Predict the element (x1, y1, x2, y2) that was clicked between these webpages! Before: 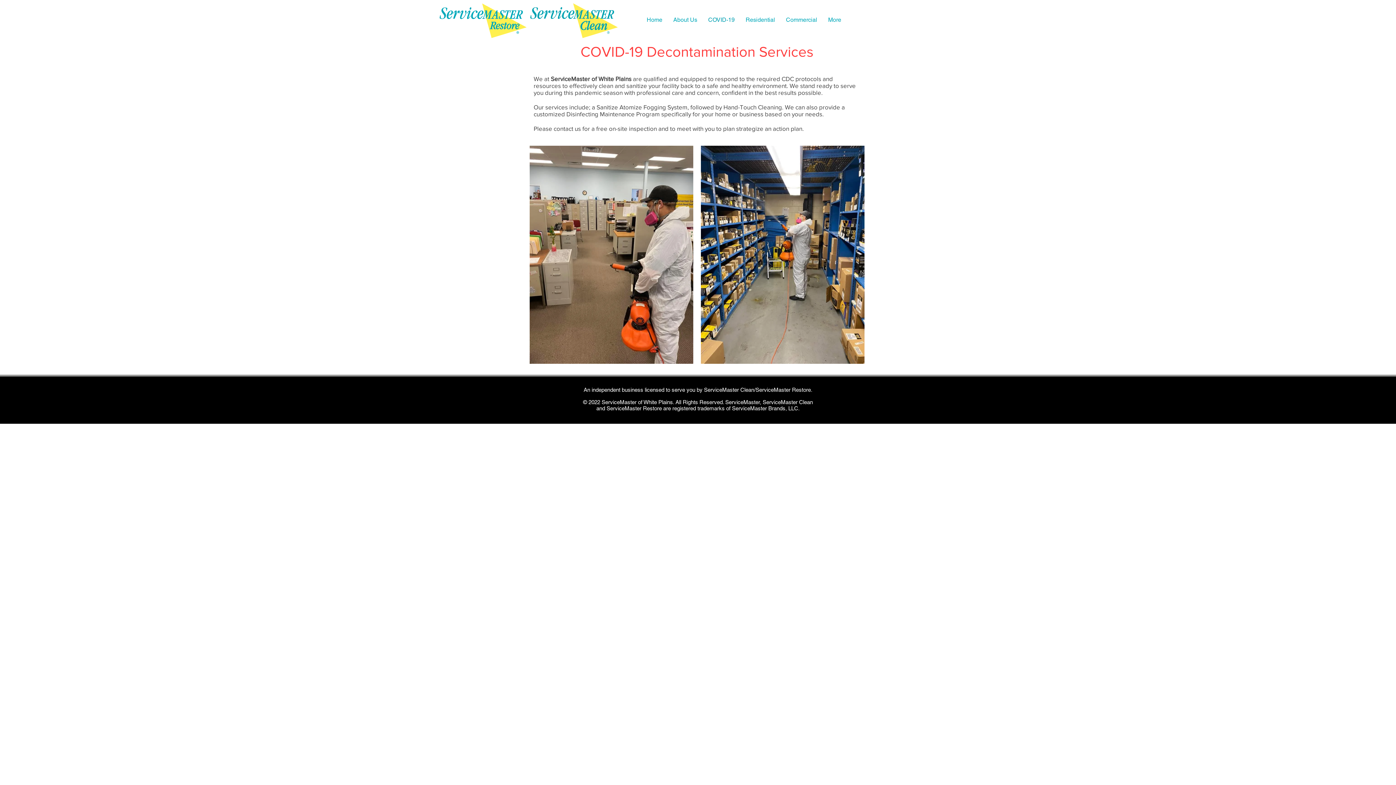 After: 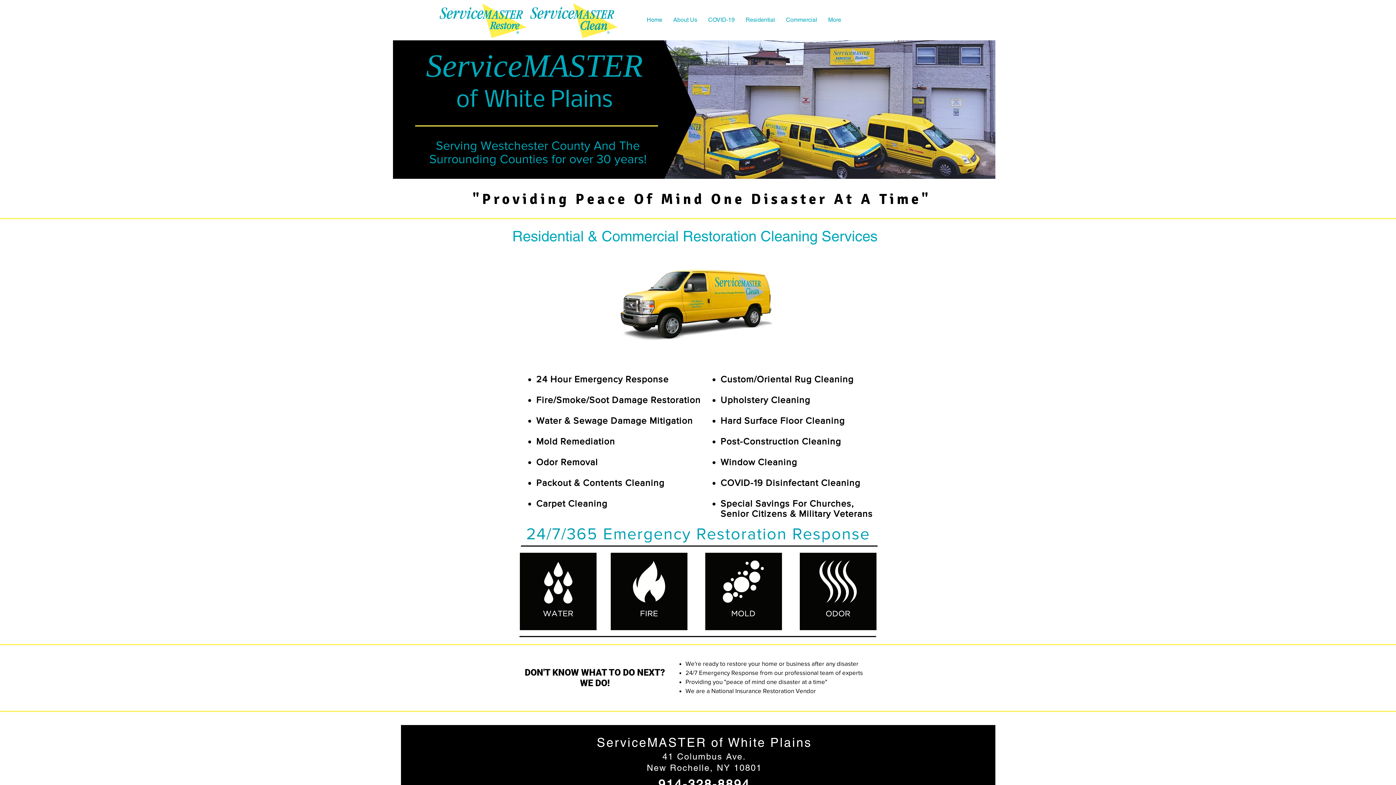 Action: bbox: (436, 0, 618, 40)